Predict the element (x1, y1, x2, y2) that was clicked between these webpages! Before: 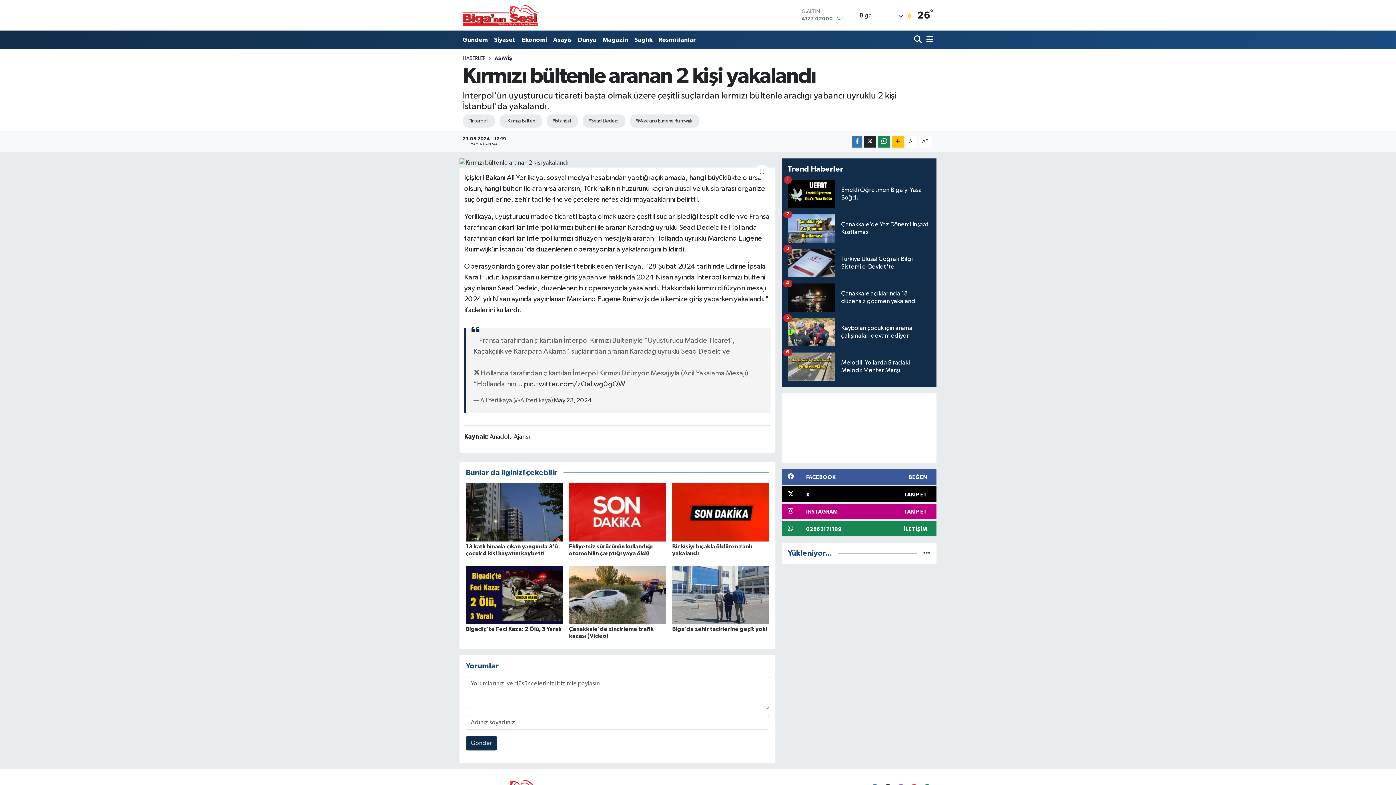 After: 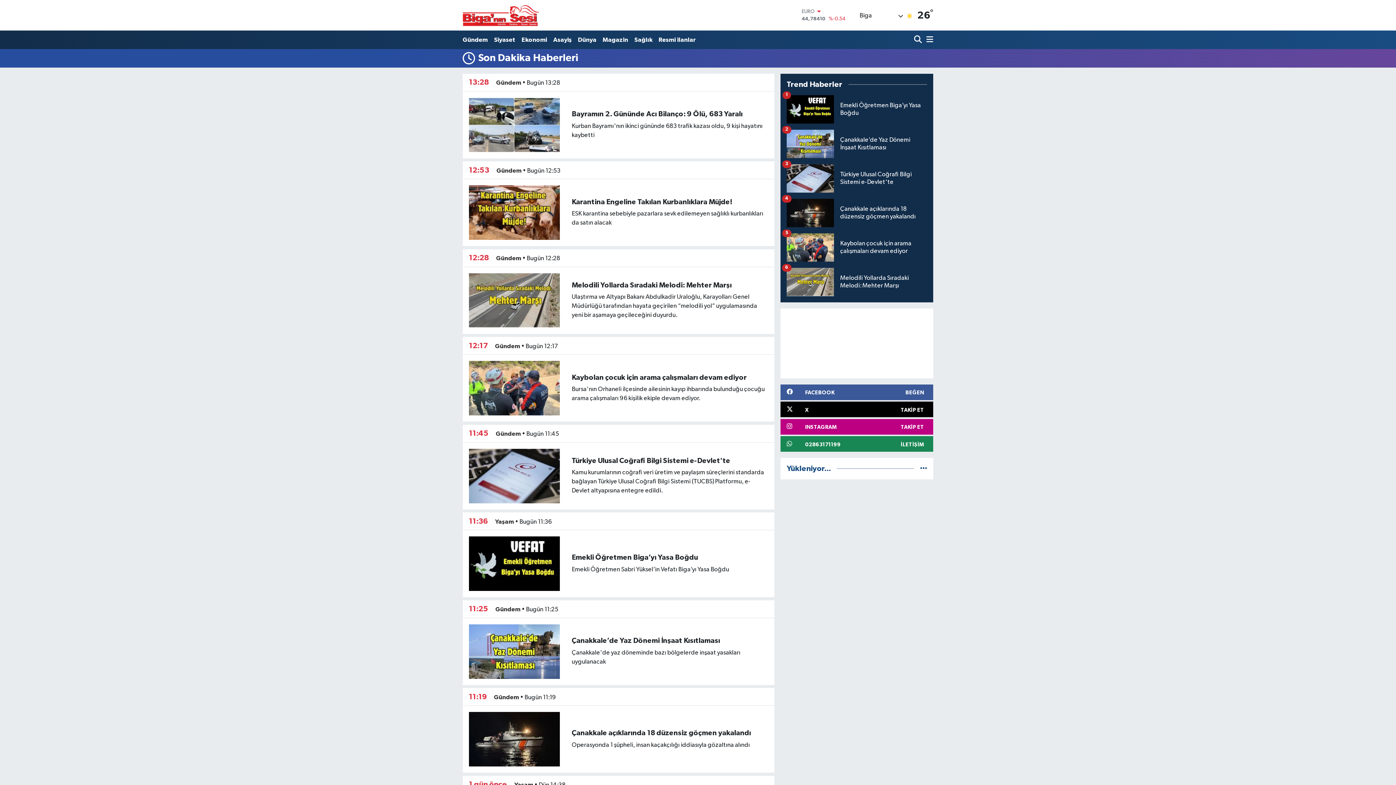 Action: bbox: (923, 550, 930, 556)